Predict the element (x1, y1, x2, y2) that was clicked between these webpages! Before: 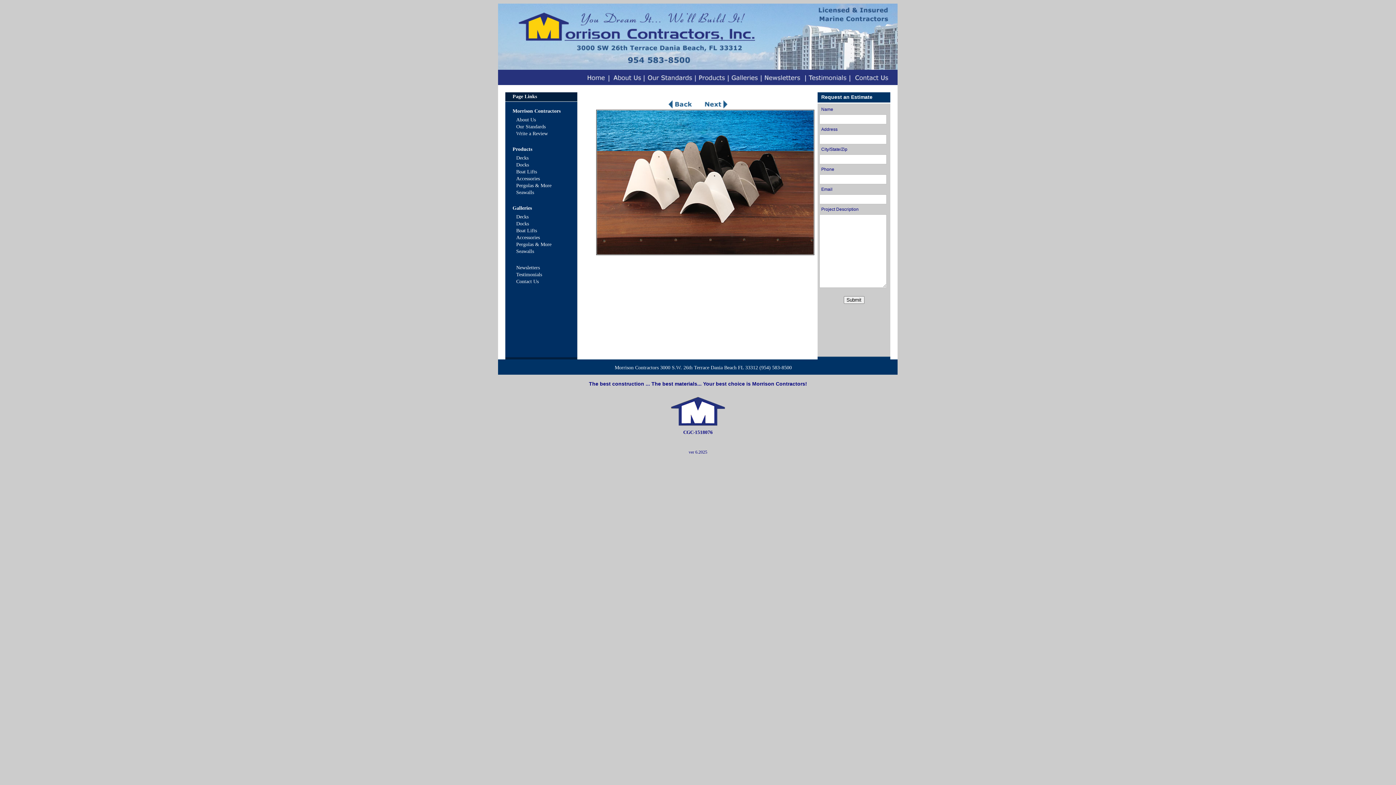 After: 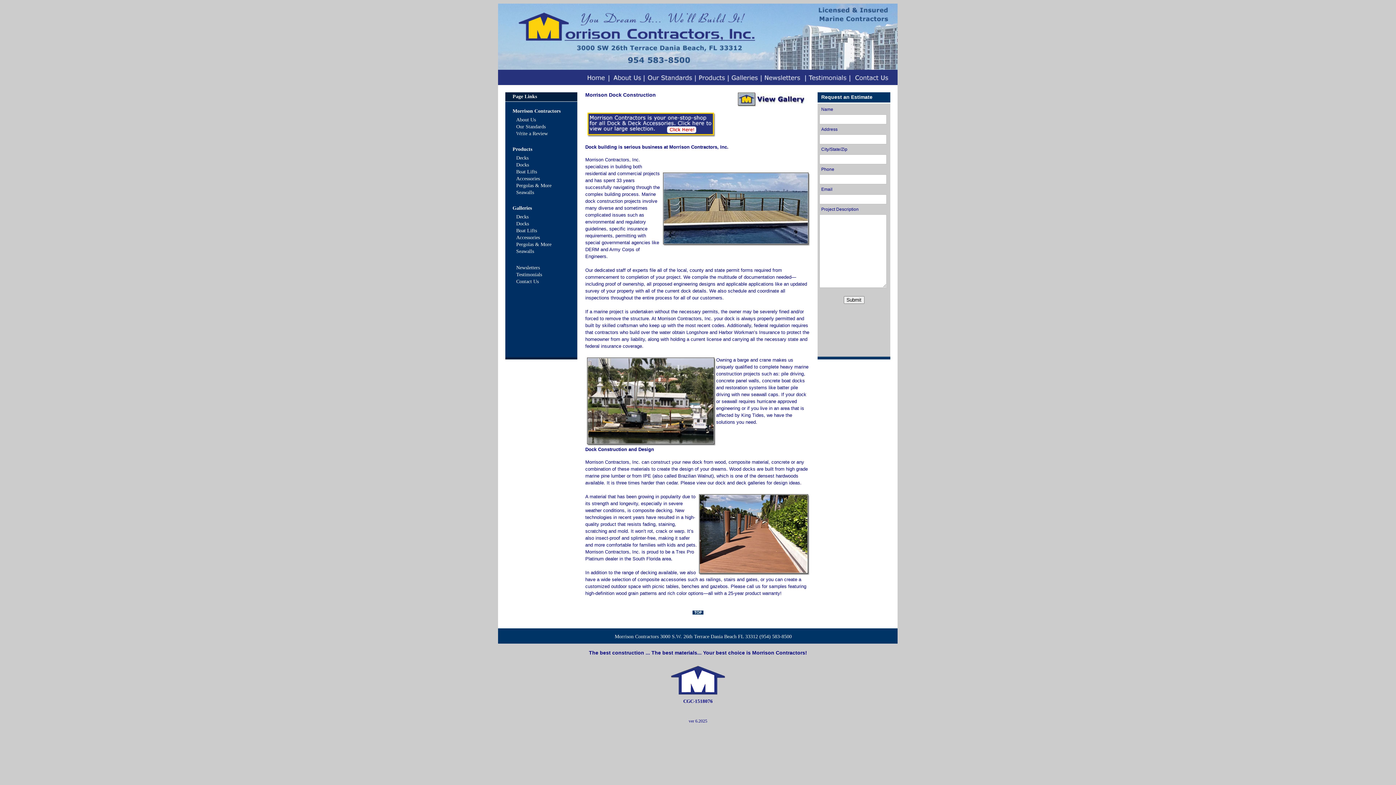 Action: bbox: (516, 162, 529, 167) label: Docks